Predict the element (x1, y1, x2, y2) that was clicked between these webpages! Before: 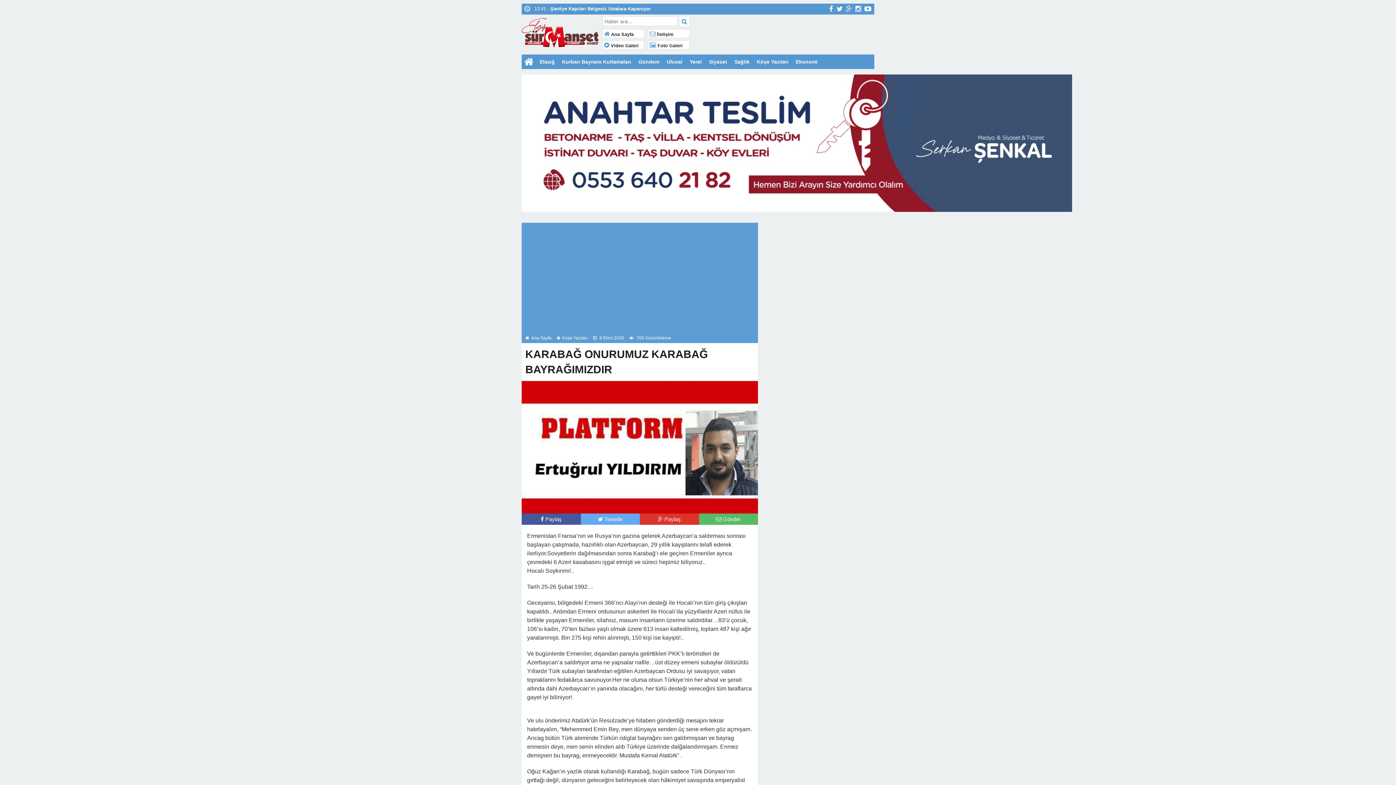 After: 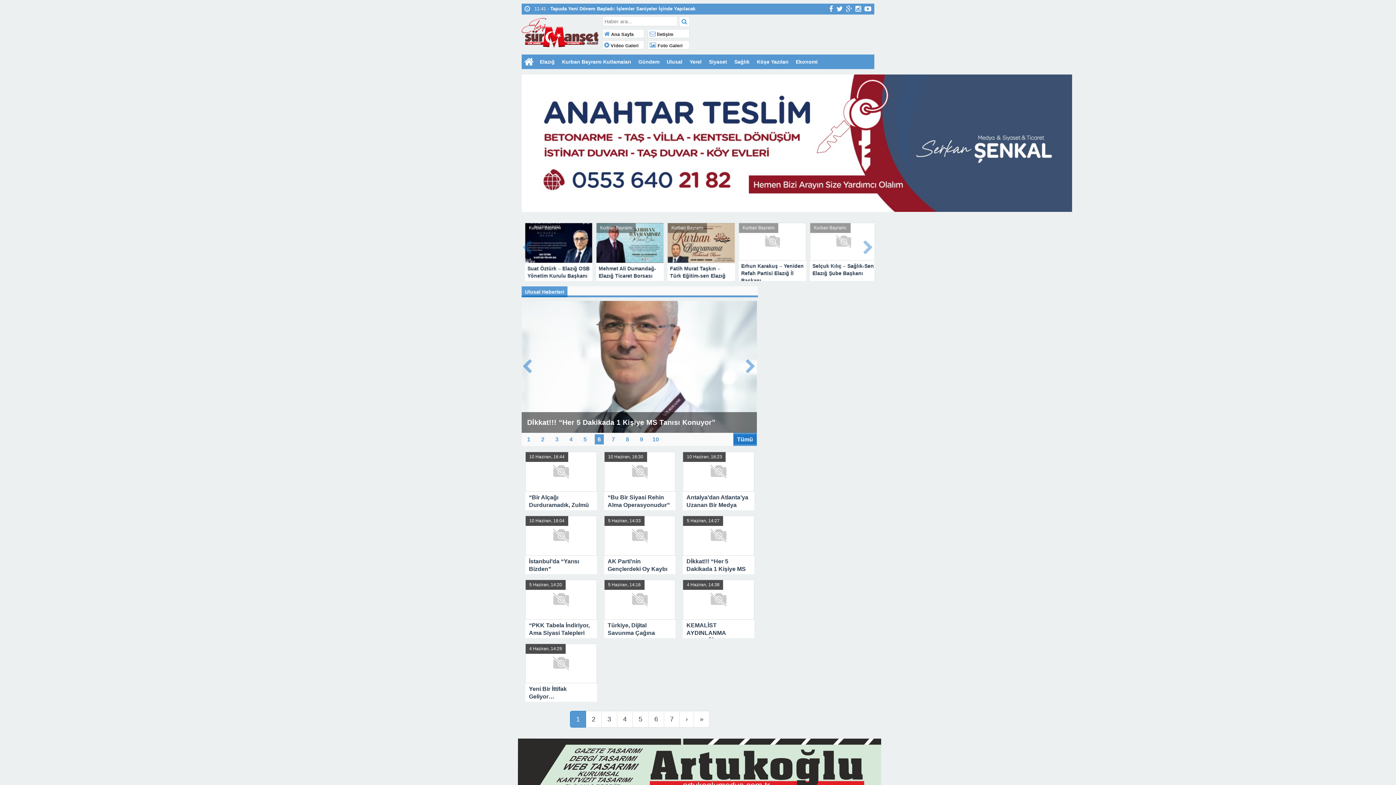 Action: label: Ulusal bbox: (663, 54, 686, 69)